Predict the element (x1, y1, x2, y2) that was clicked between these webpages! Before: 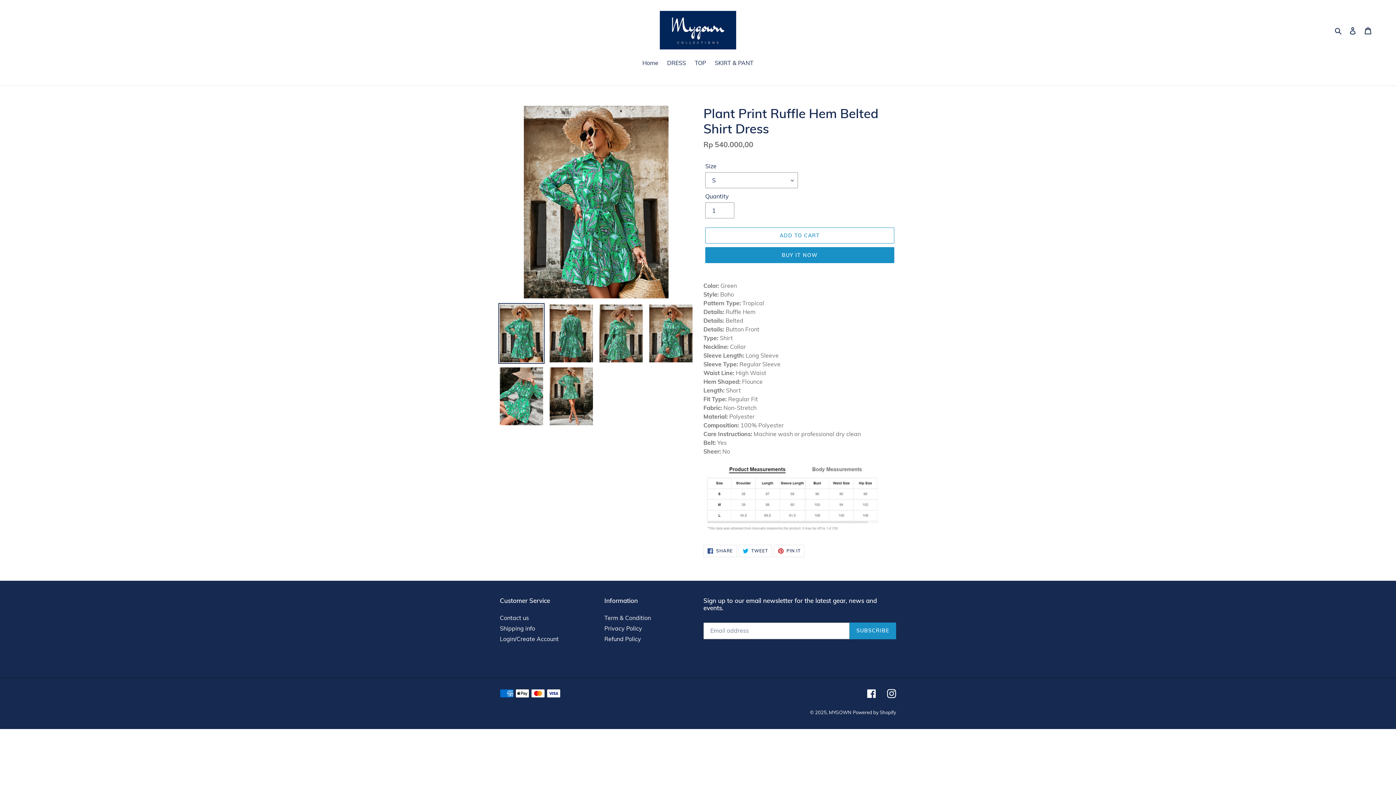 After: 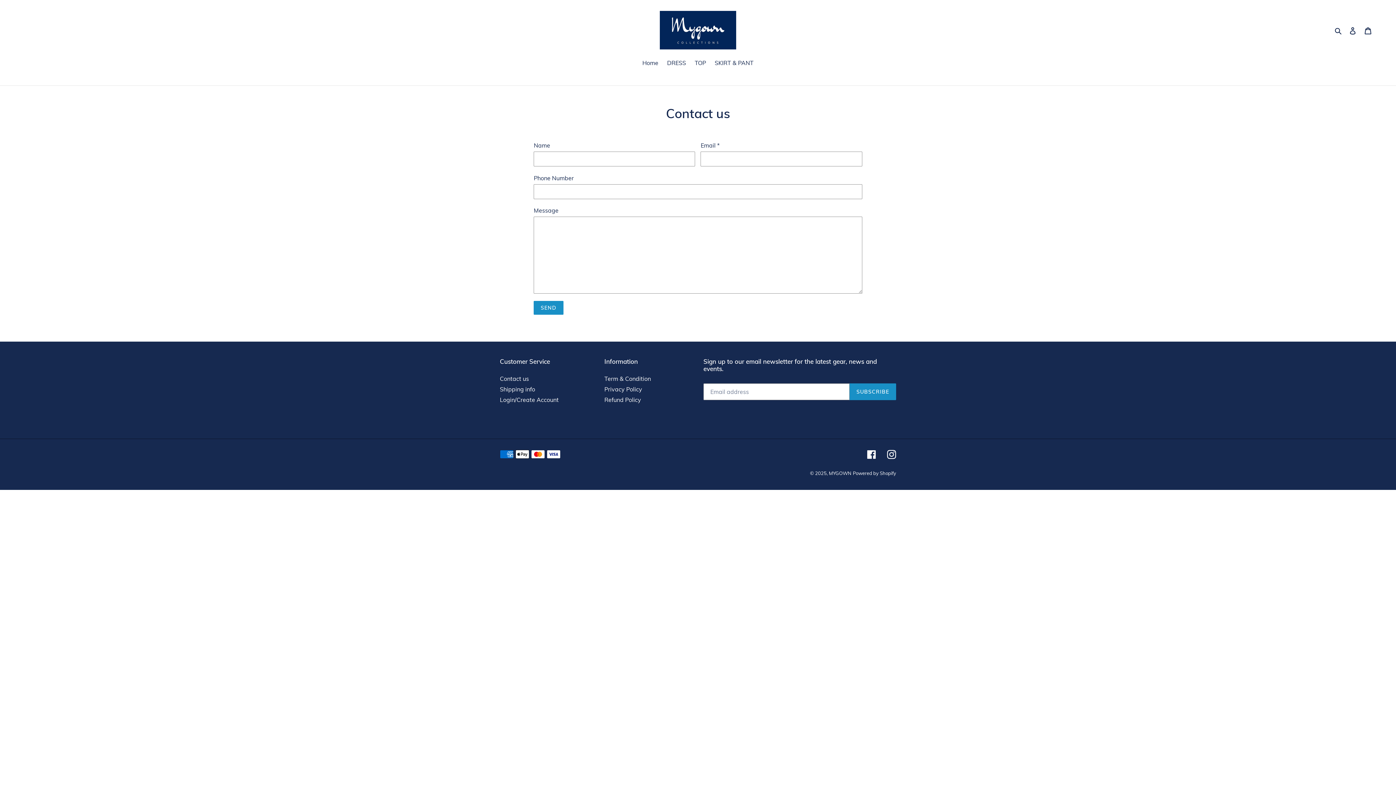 Action: bbox: (500, 614, 529, 621) label: Contact us